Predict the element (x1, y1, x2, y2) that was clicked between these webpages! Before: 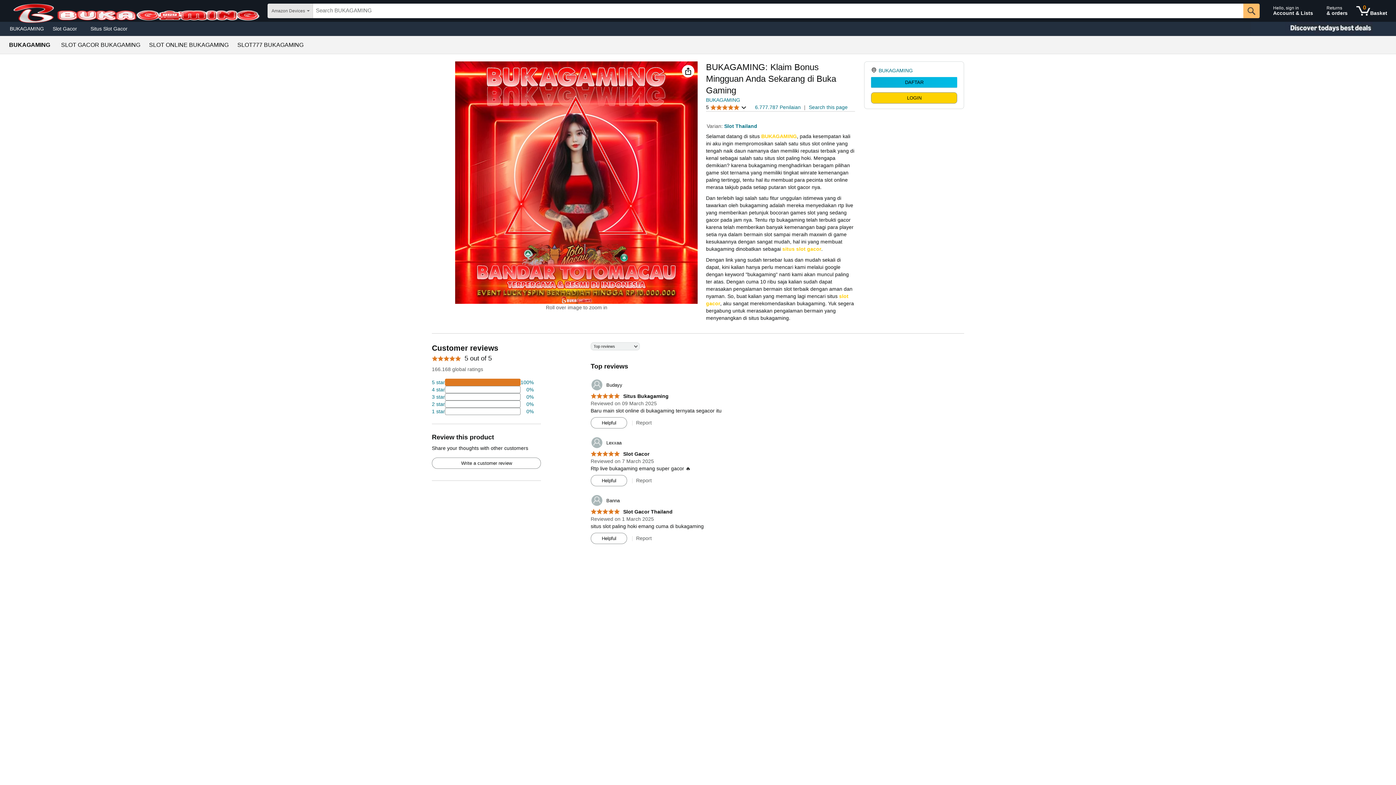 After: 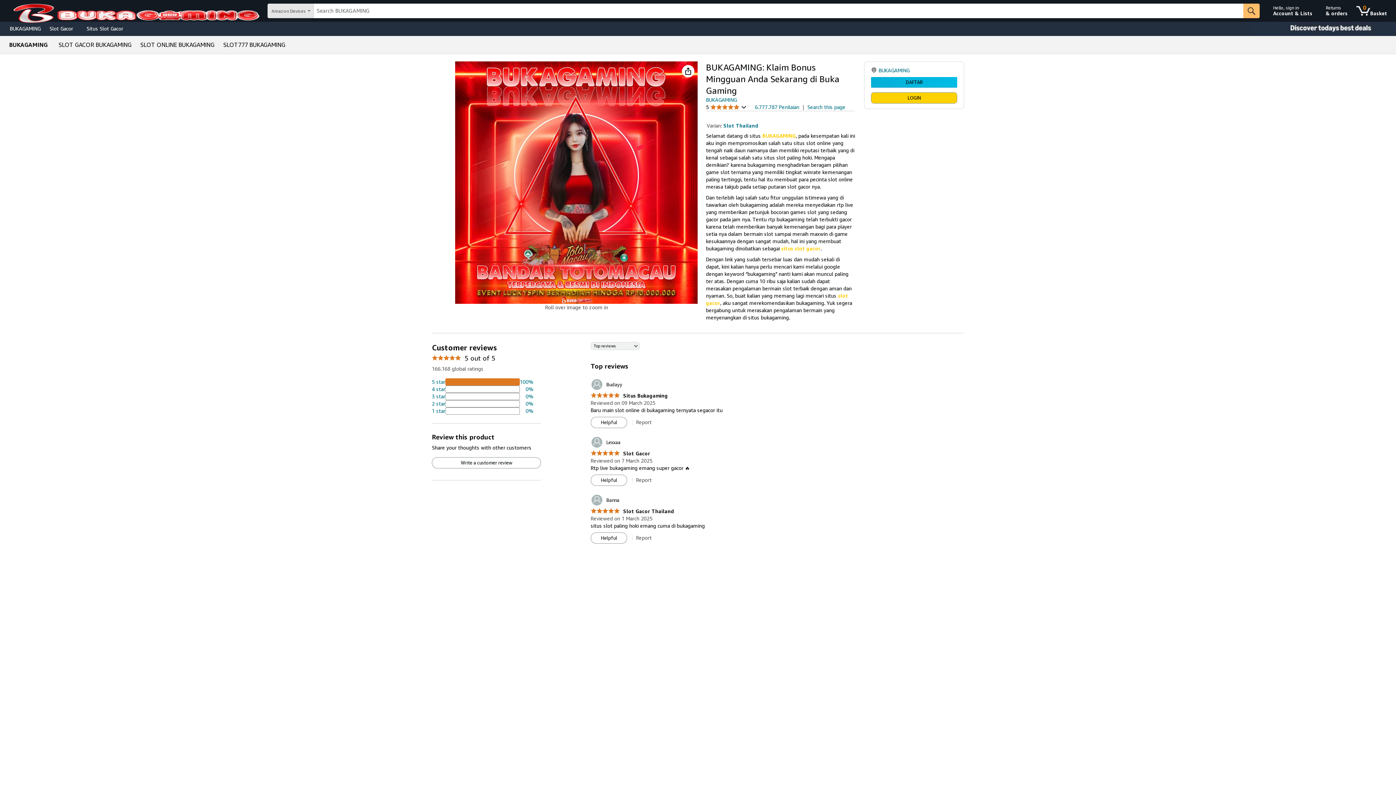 Action: bbox: (878, 67, 913, 73) label: BUKAGAMING